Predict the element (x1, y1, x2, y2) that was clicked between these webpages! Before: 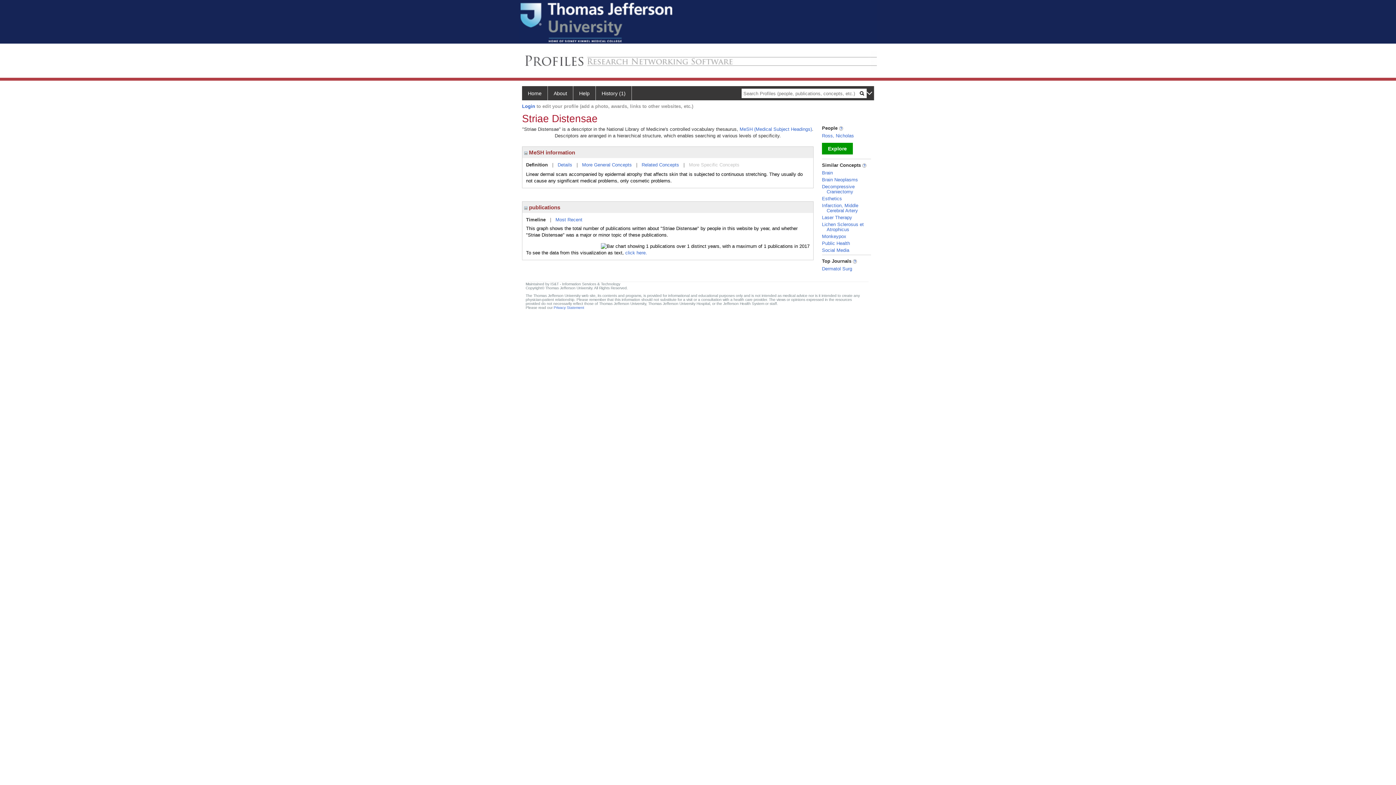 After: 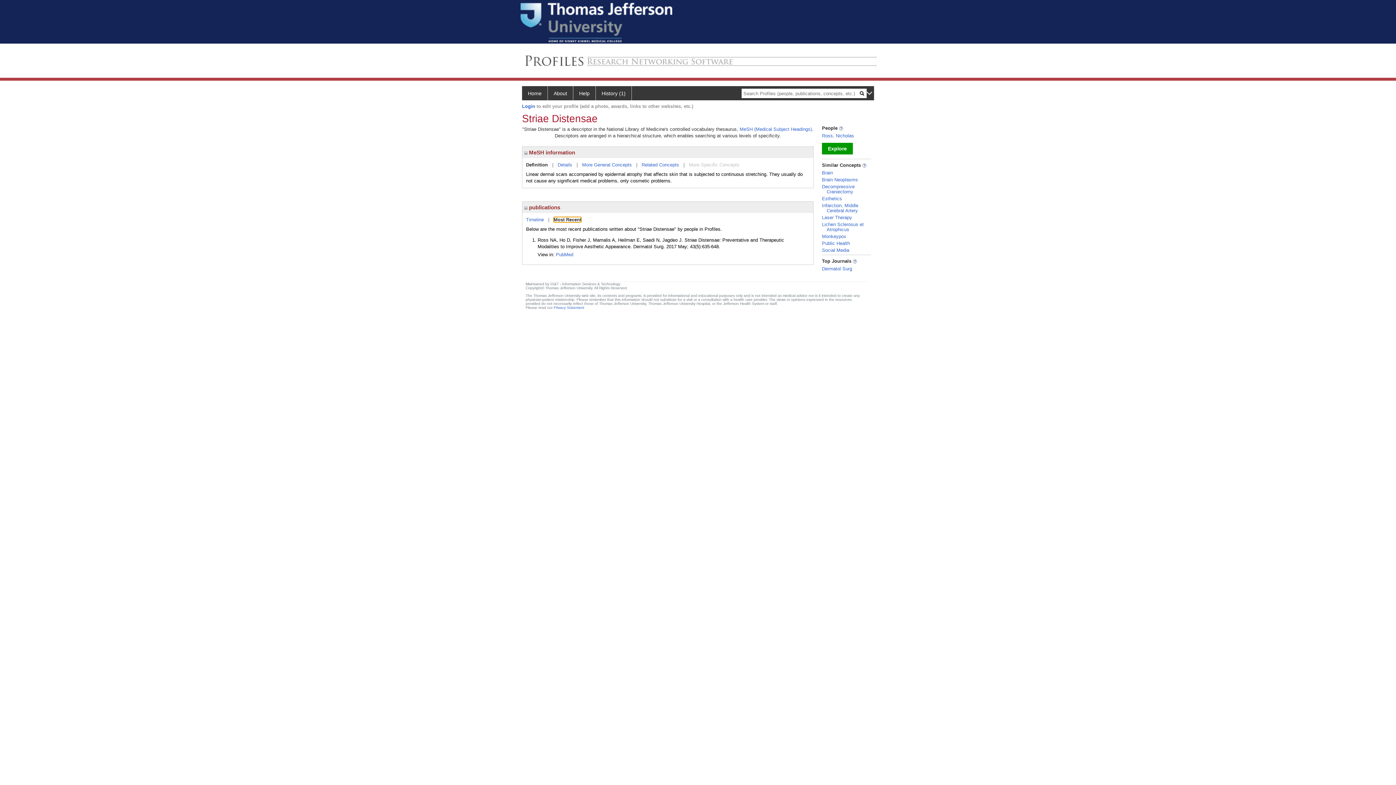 Action: label: Most Recent bbox: (555, 217, 582, 222)